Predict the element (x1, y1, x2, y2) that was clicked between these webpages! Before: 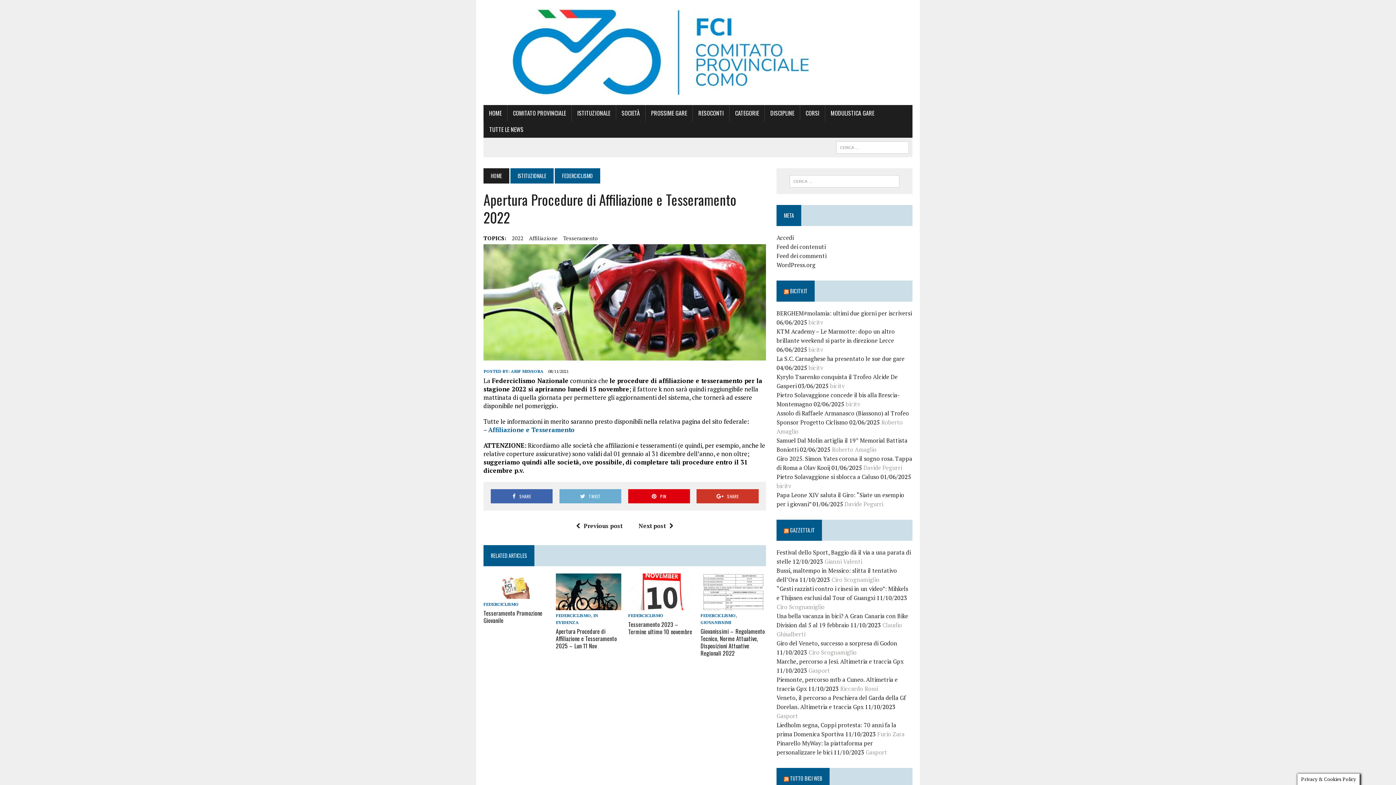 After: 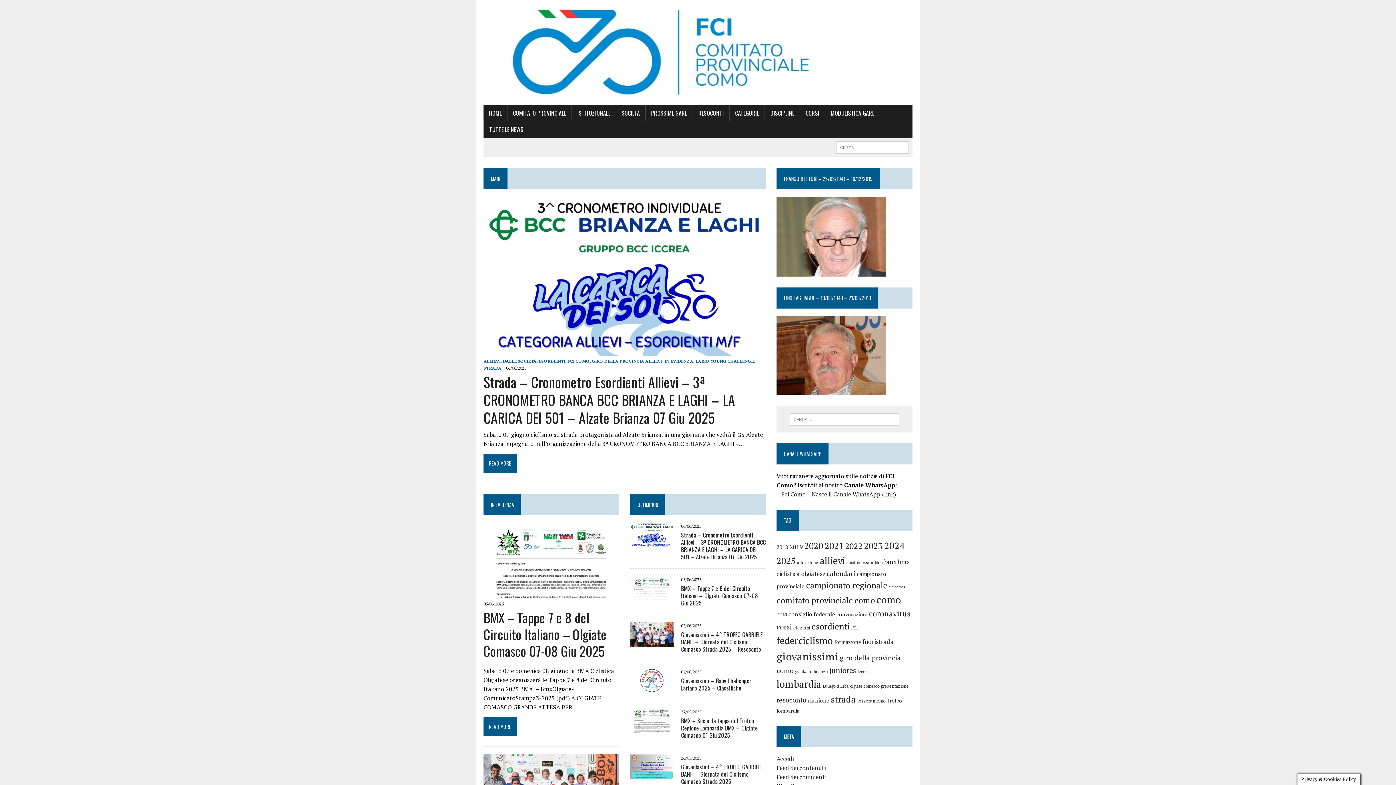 Action: label: CATEGORIE bbox: (729, 105, 764, 121)